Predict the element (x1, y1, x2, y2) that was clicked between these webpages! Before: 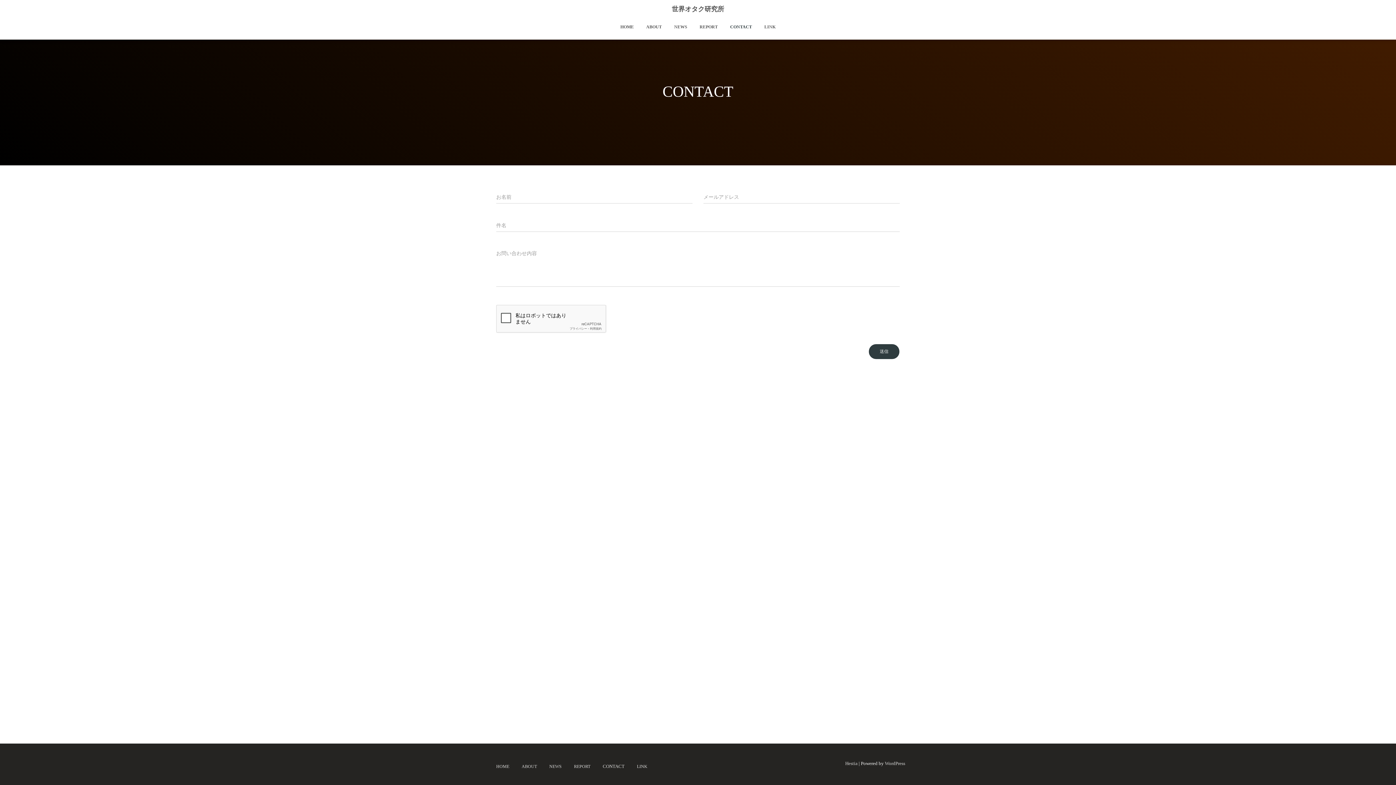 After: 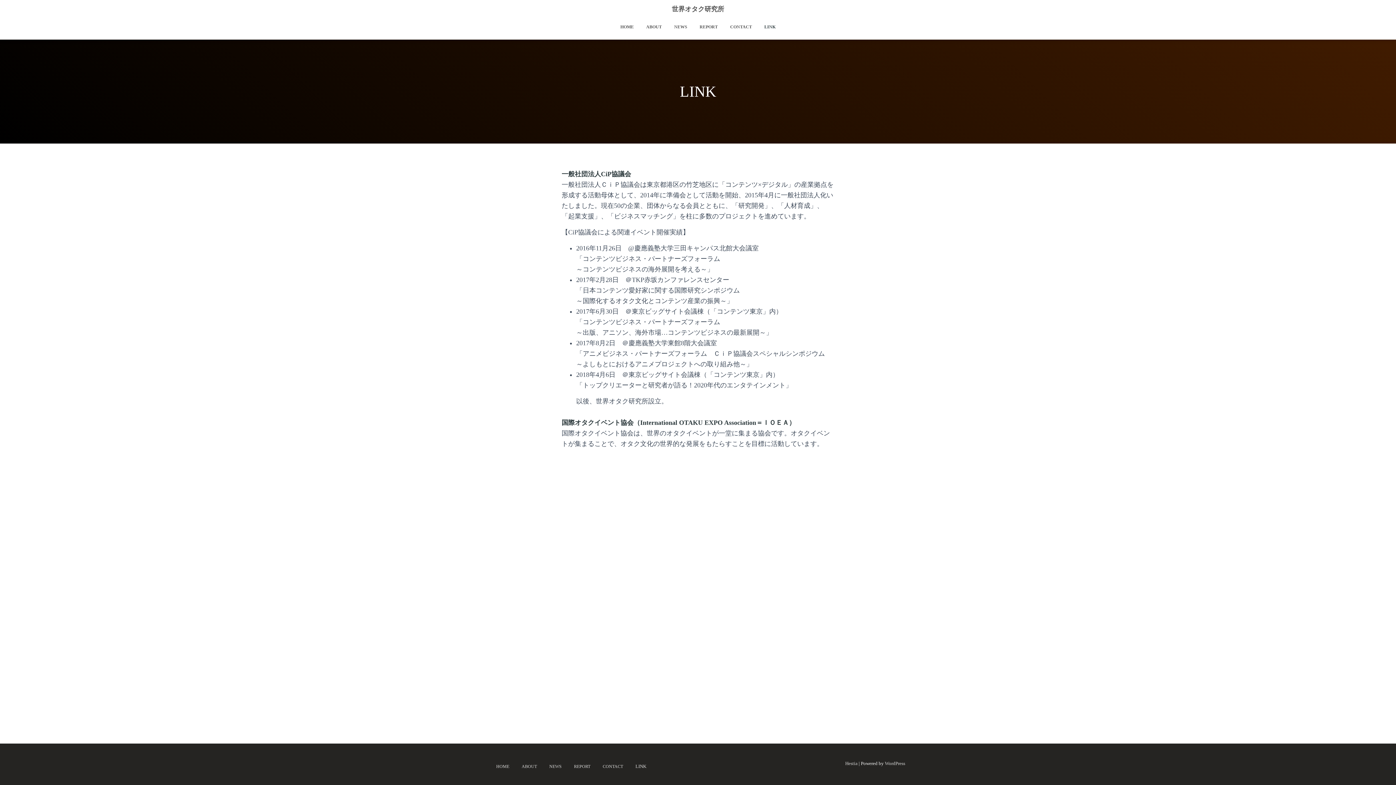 Action: label: LINK bbox: (759, 18, 781, 36)